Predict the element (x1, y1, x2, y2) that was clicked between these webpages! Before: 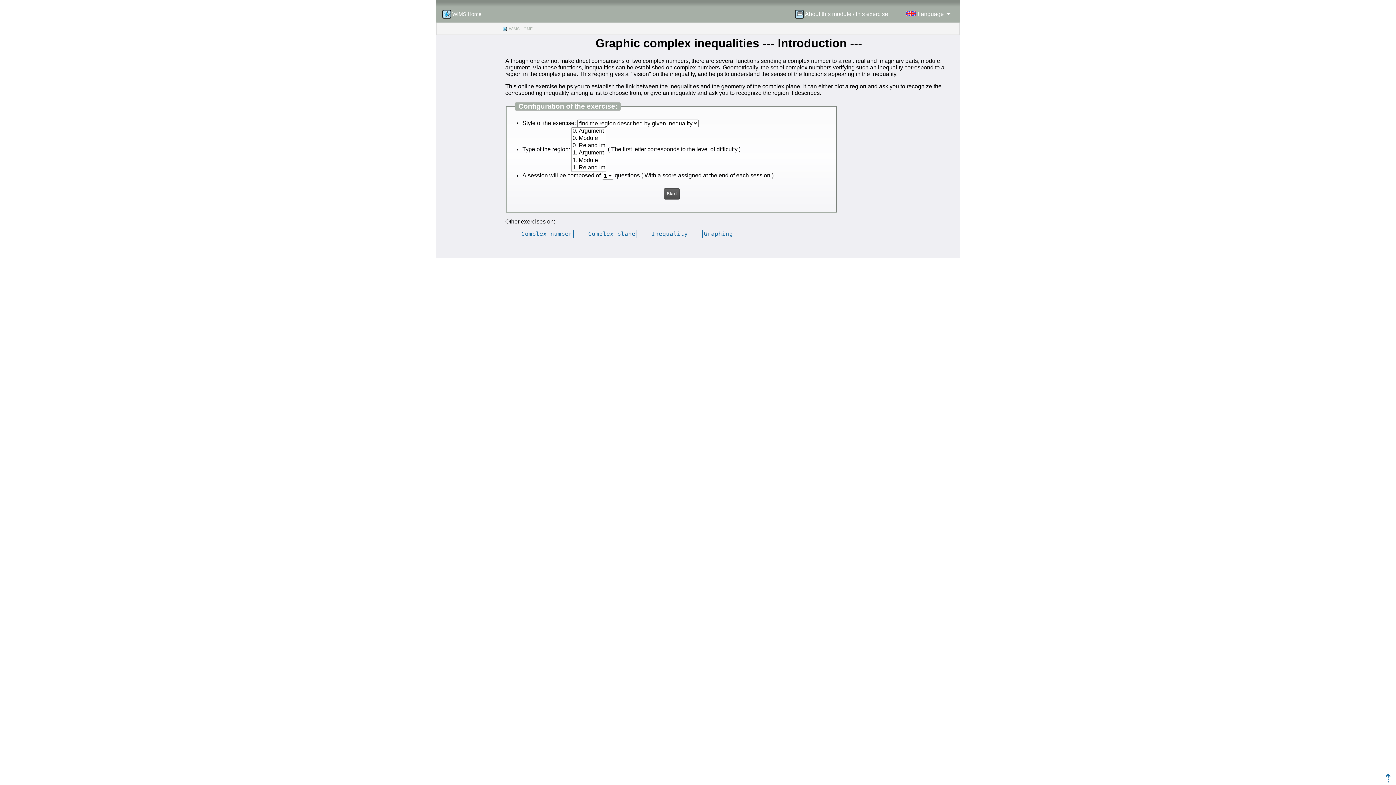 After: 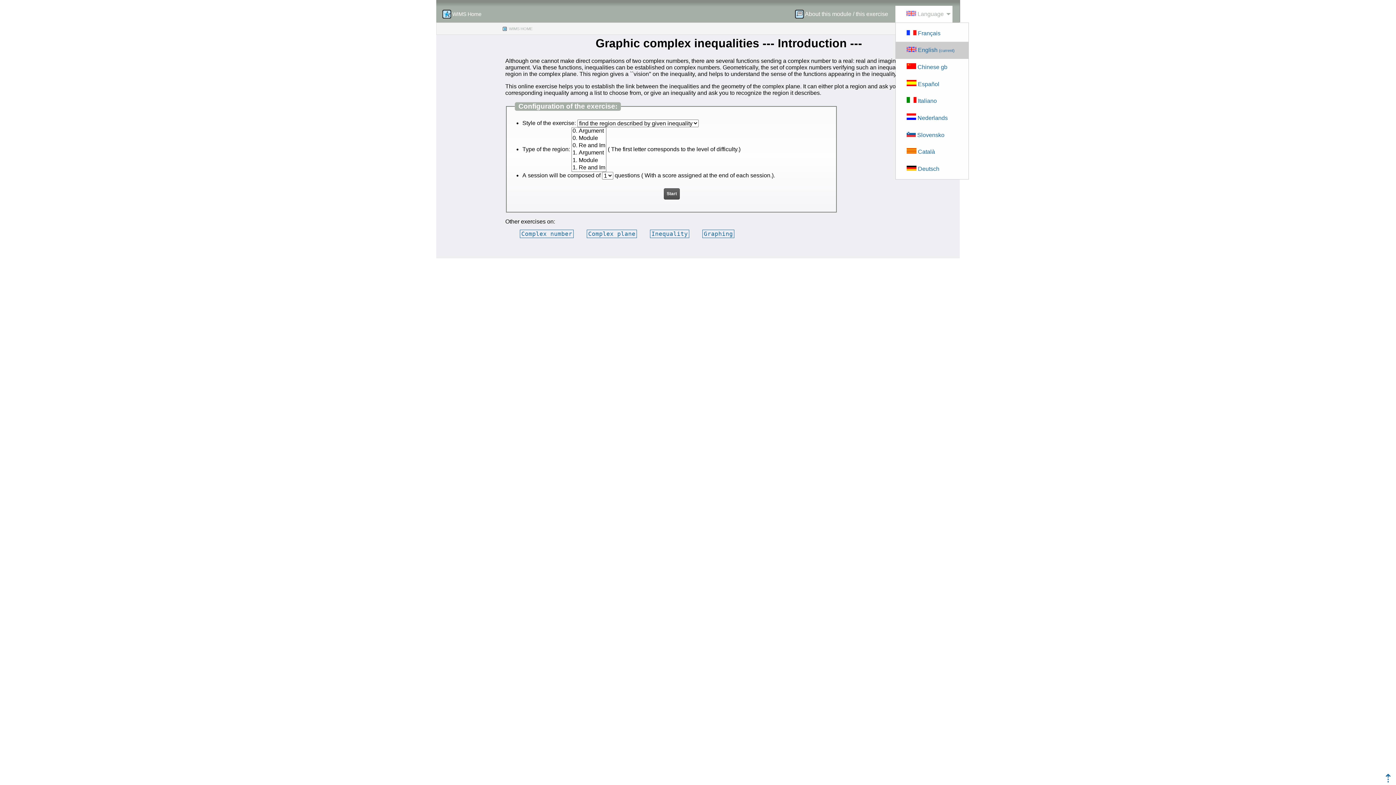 Action: label:  Language bbox: (895, 5, 952, 22)